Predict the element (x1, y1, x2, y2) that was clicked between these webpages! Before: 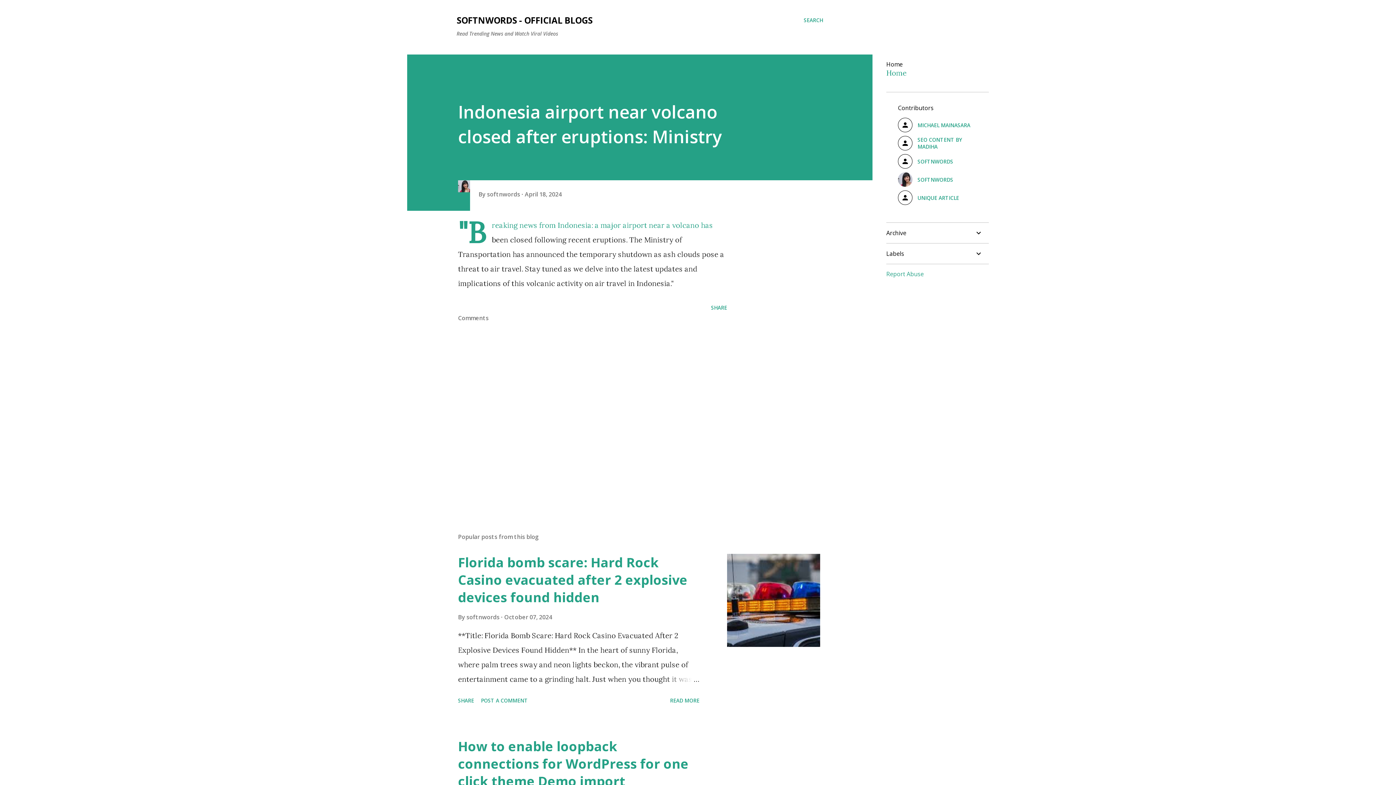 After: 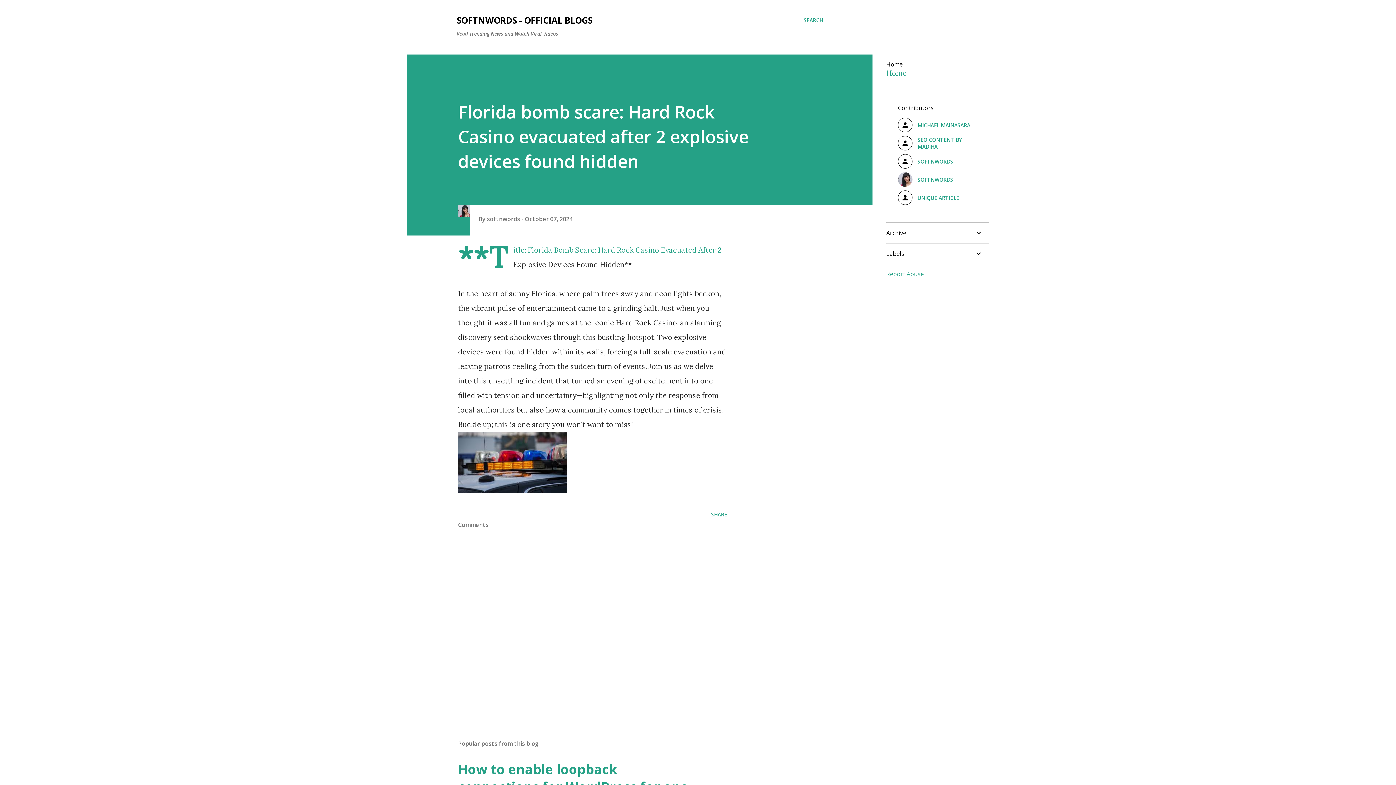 Action: label: READ MORE bbox: (667, 694, 702, 707)